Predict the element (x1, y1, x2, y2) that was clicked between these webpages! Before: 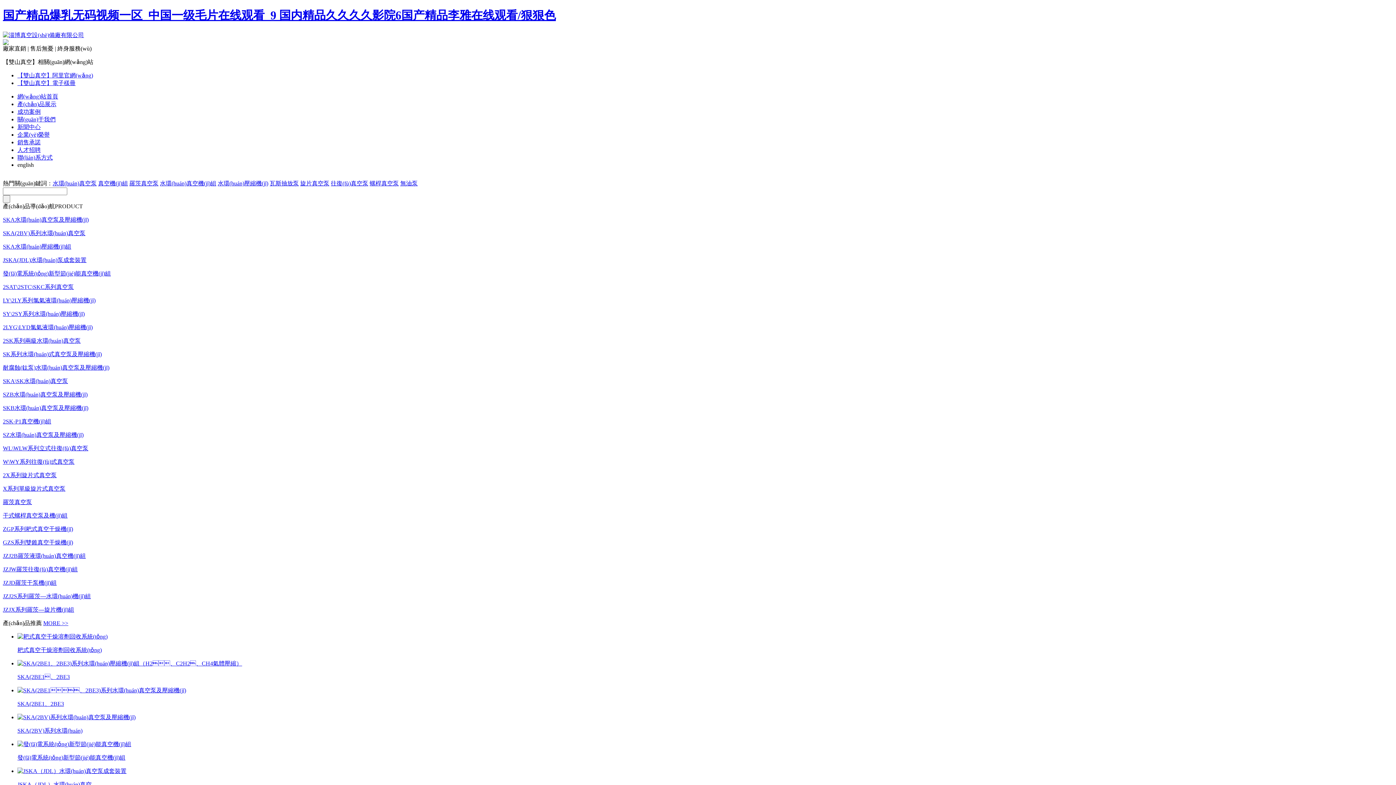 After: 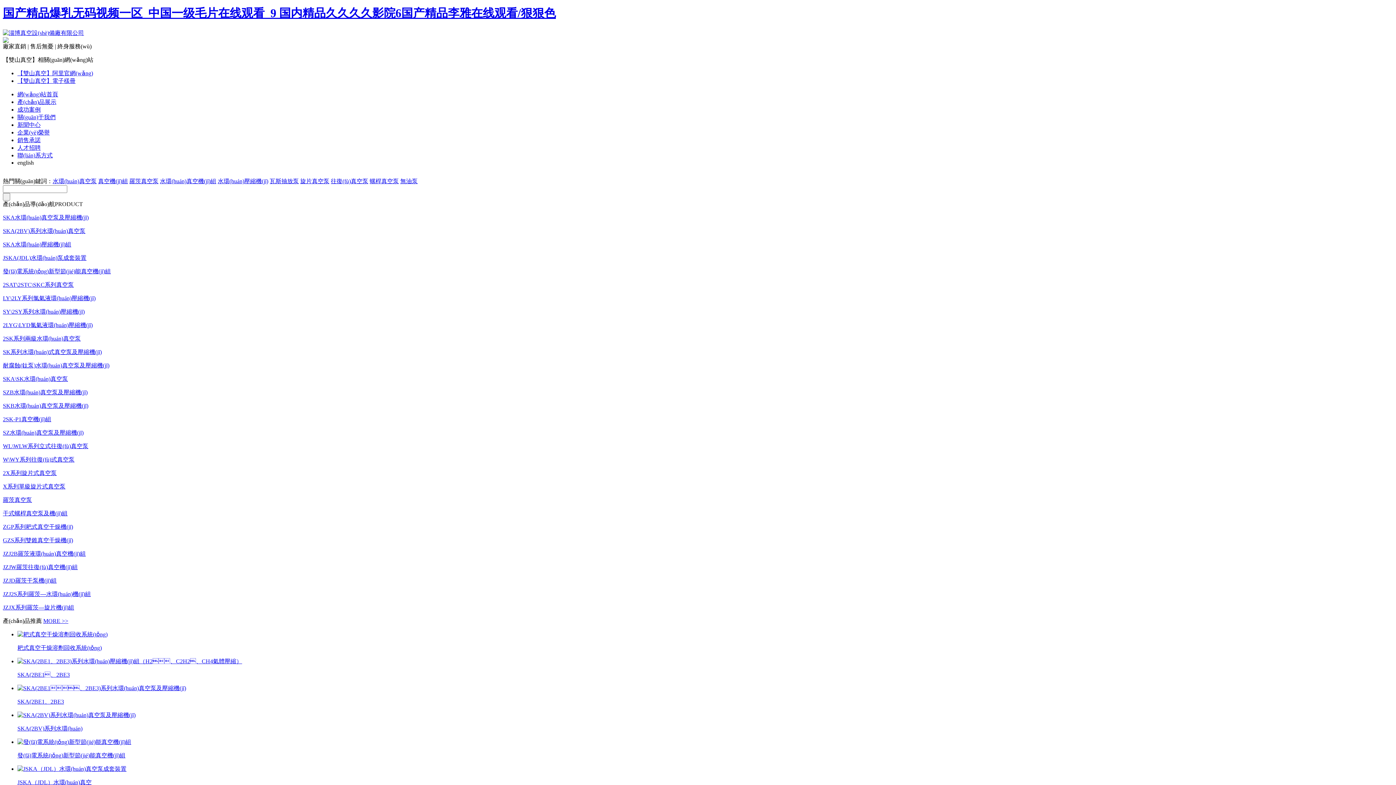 Action: label: JSKA（JDL）水環(huán)真空 bbox: (17, 781, 91, 787)